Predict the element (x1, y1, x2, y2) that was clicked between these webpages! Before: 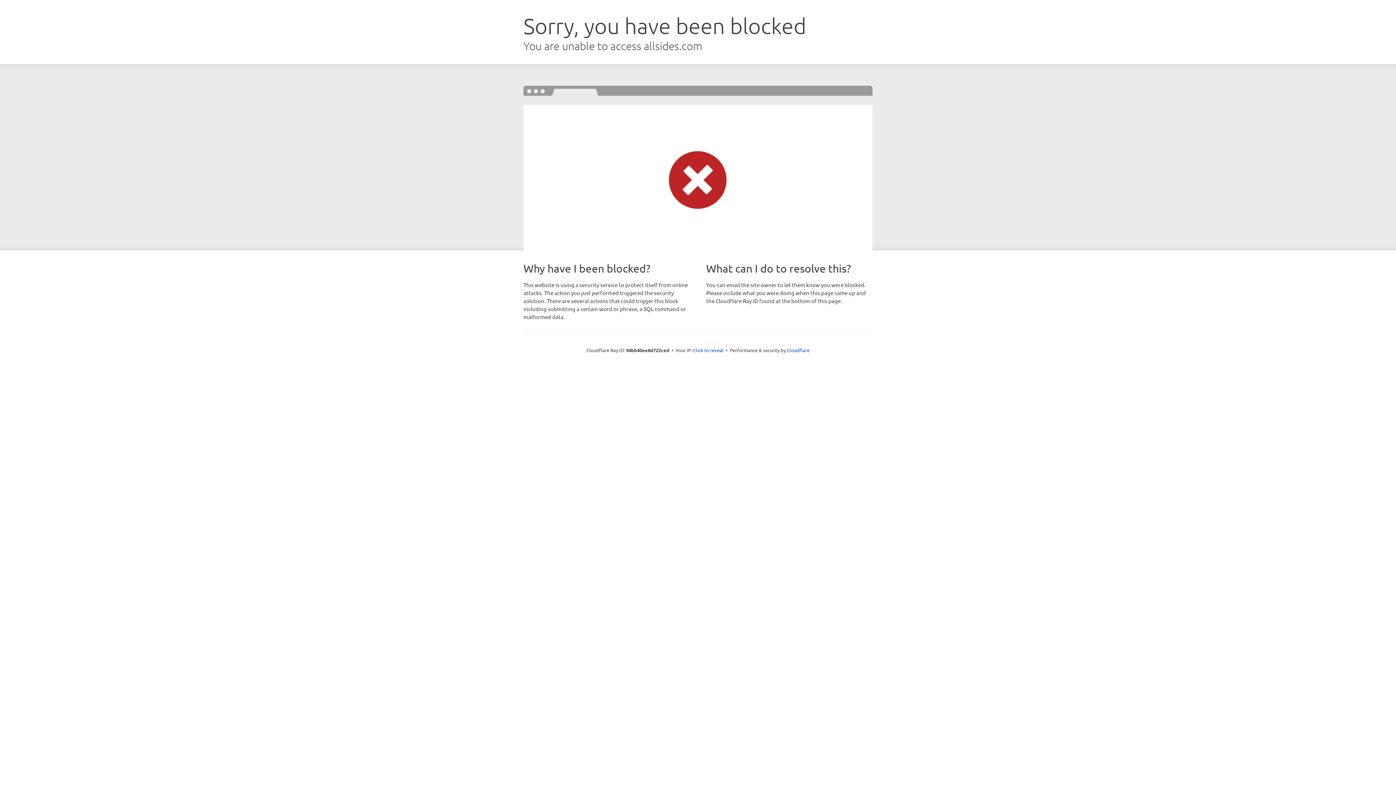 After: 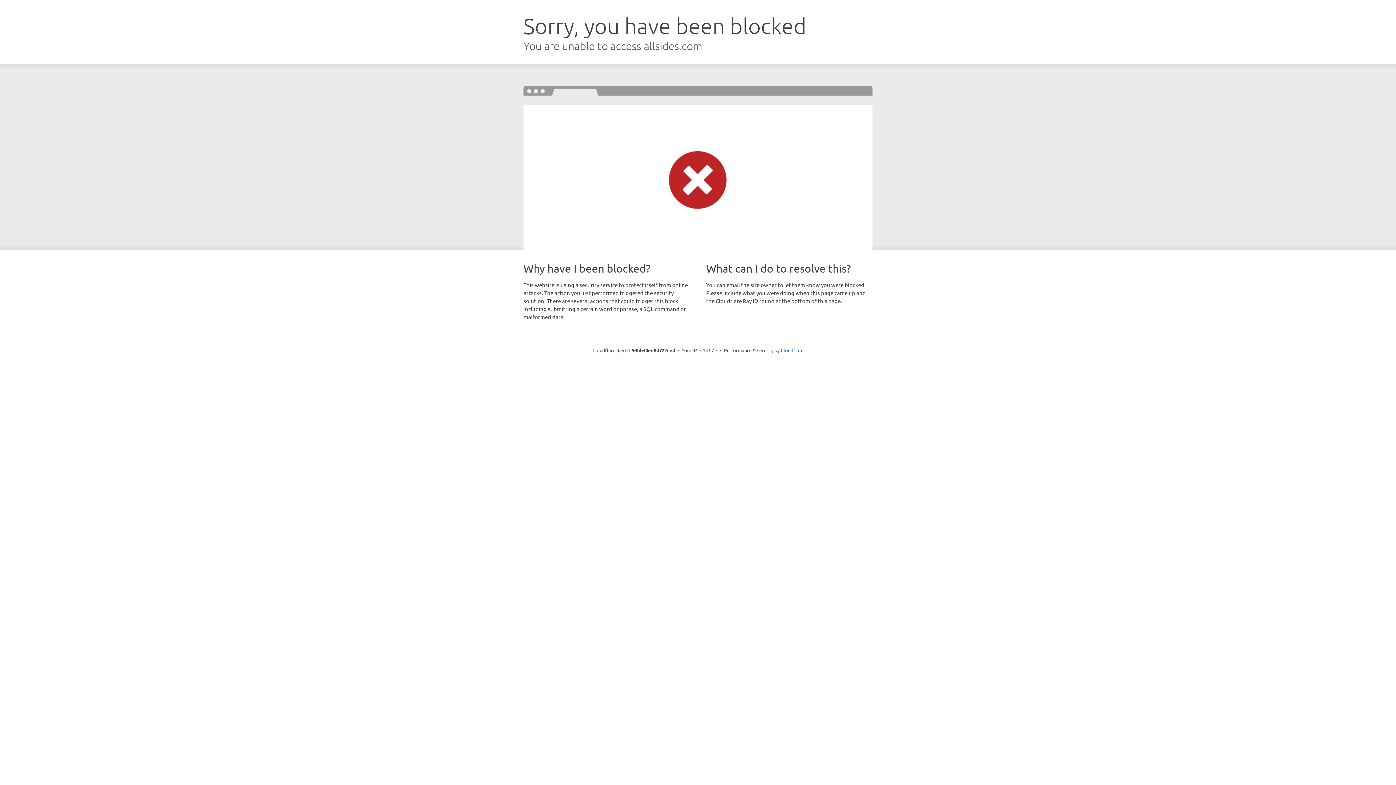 Action: label: Click to reveal bbox: (693, 346, 723, 353)